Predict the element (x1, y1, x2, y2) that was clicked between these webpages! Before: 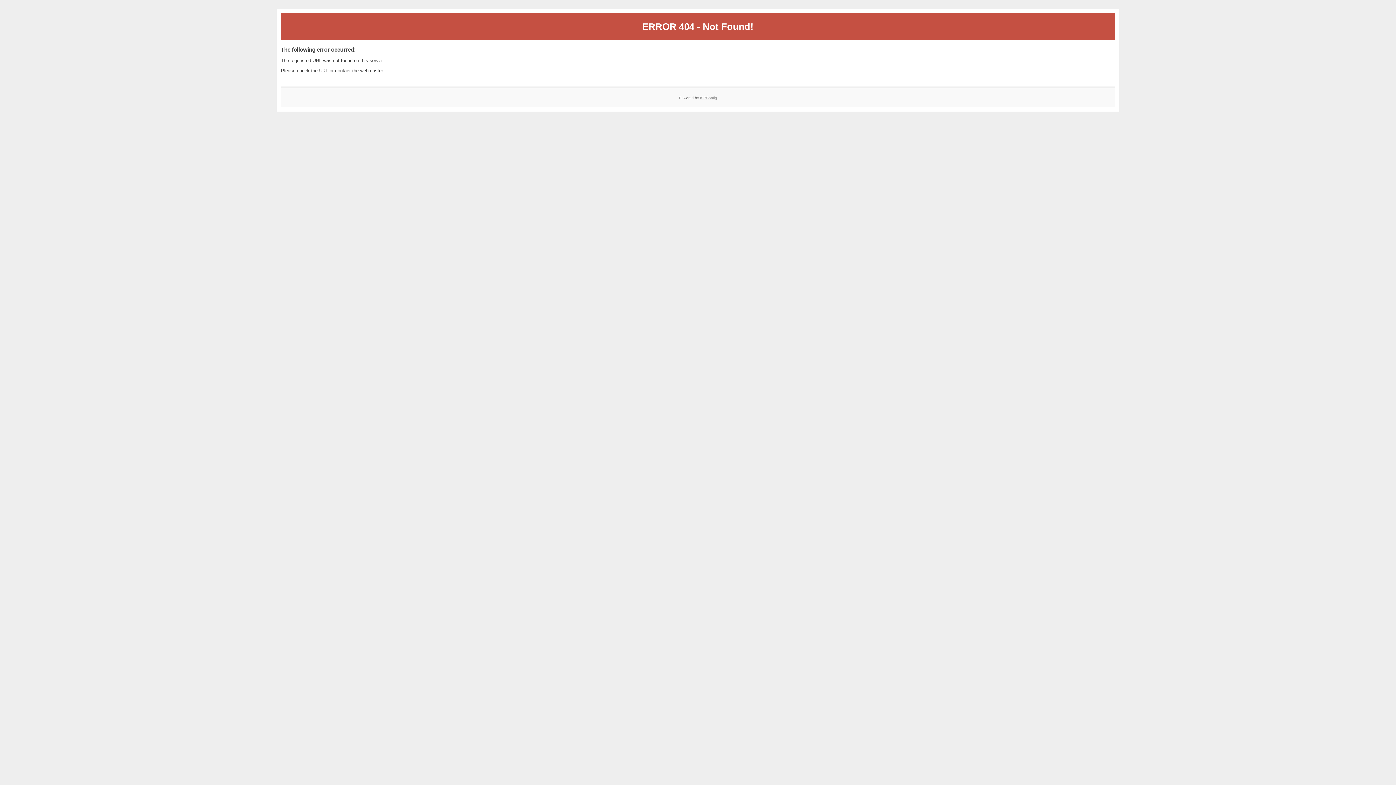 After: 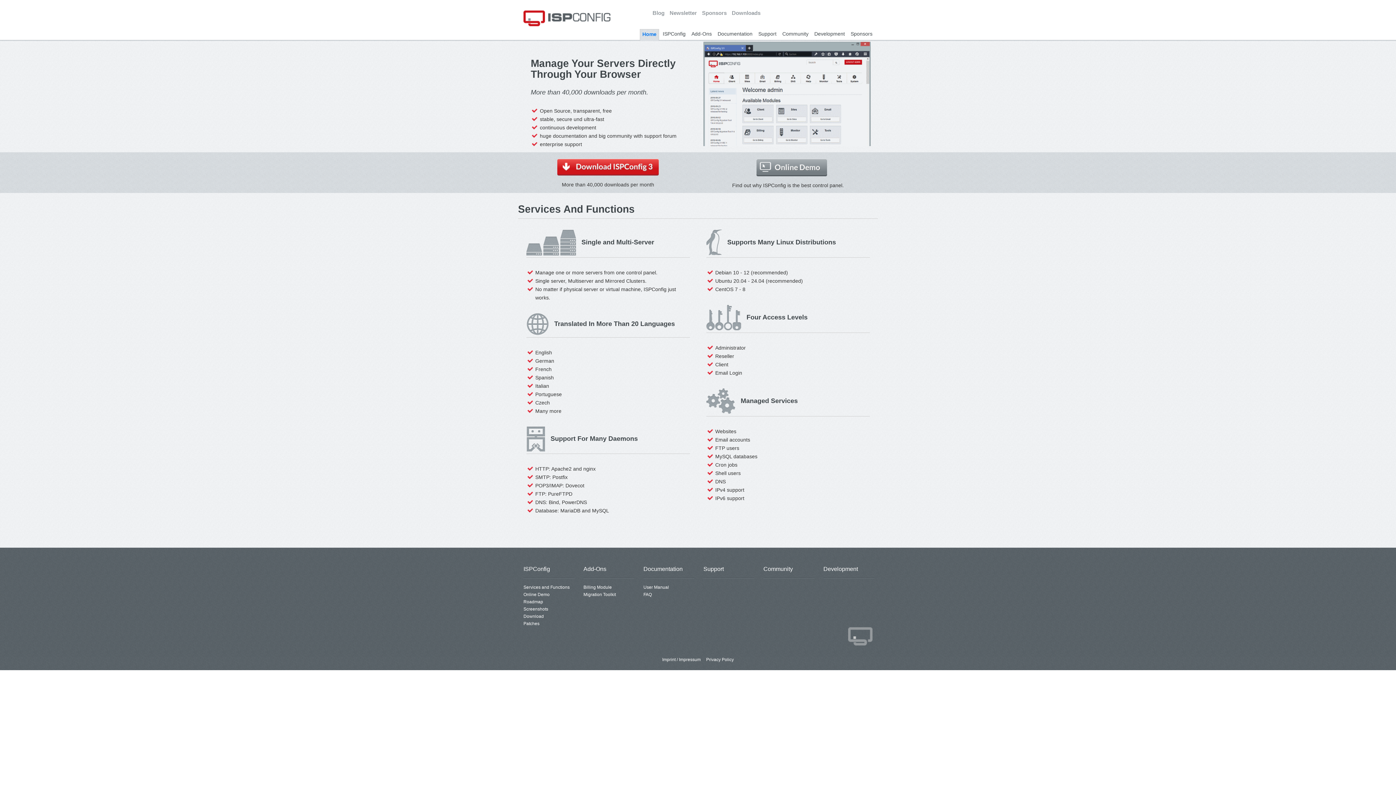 Action: label: ISPConfig bbox: (700, 95, 717, 99)